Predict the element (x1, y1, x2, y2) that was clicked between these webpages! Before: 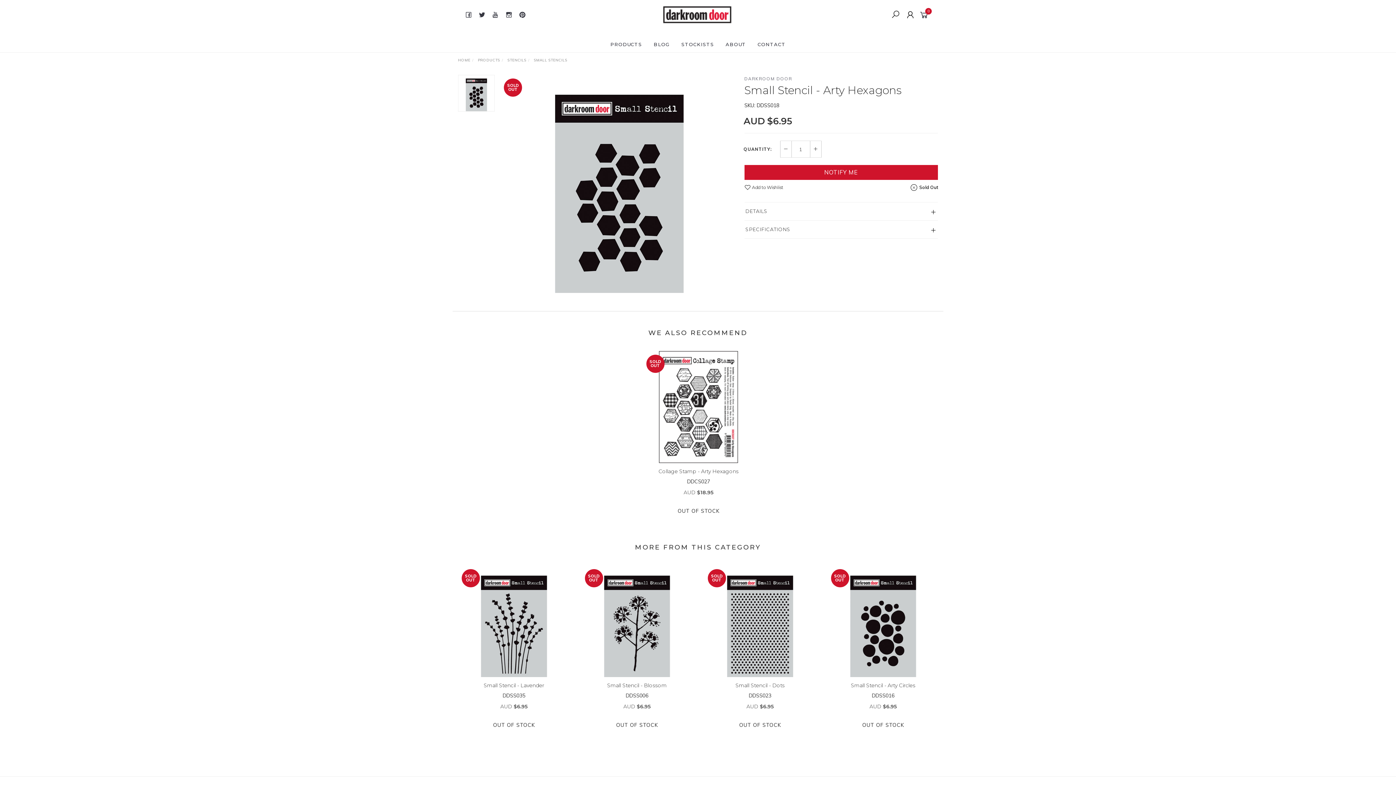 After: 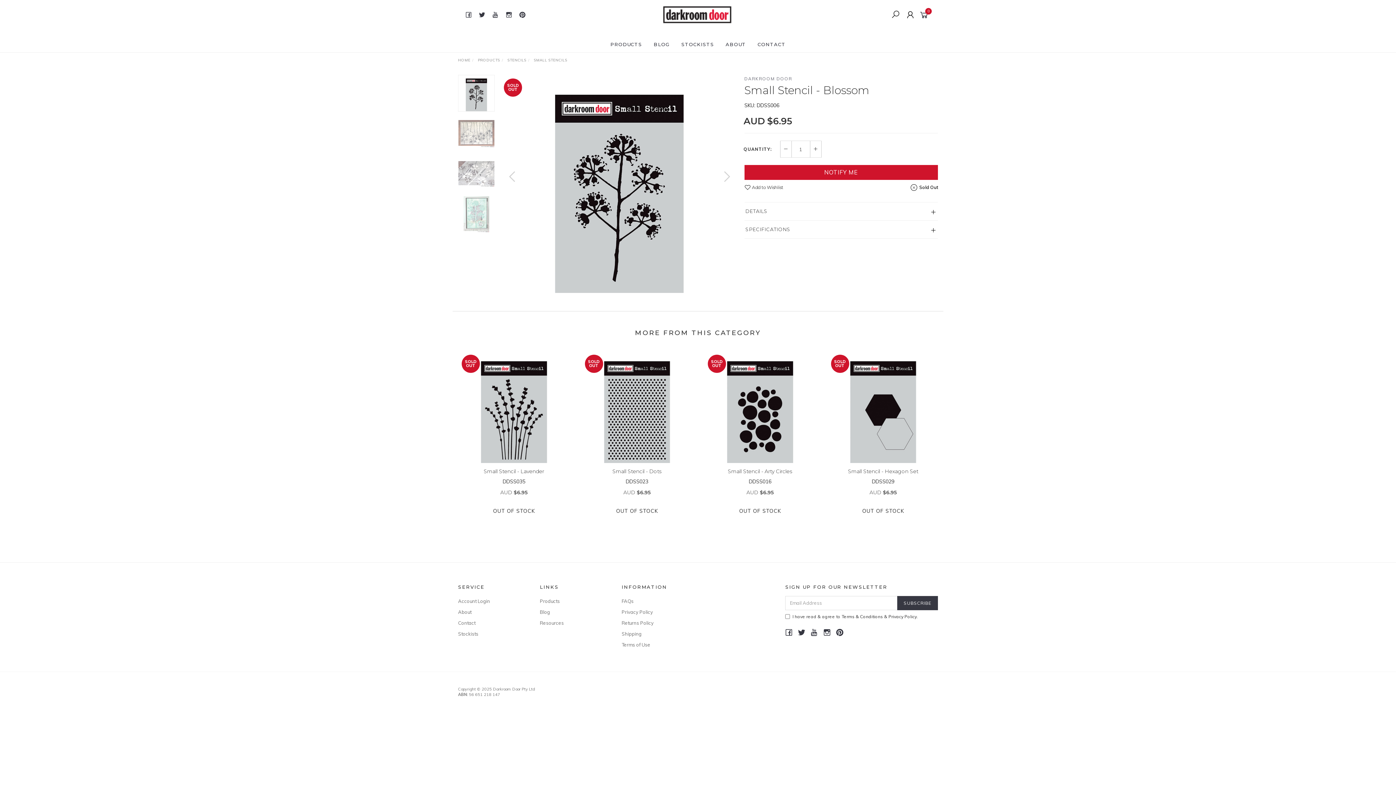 Action: label: Small Stencil - Blossom bbox: (607, 682, 667, 689)